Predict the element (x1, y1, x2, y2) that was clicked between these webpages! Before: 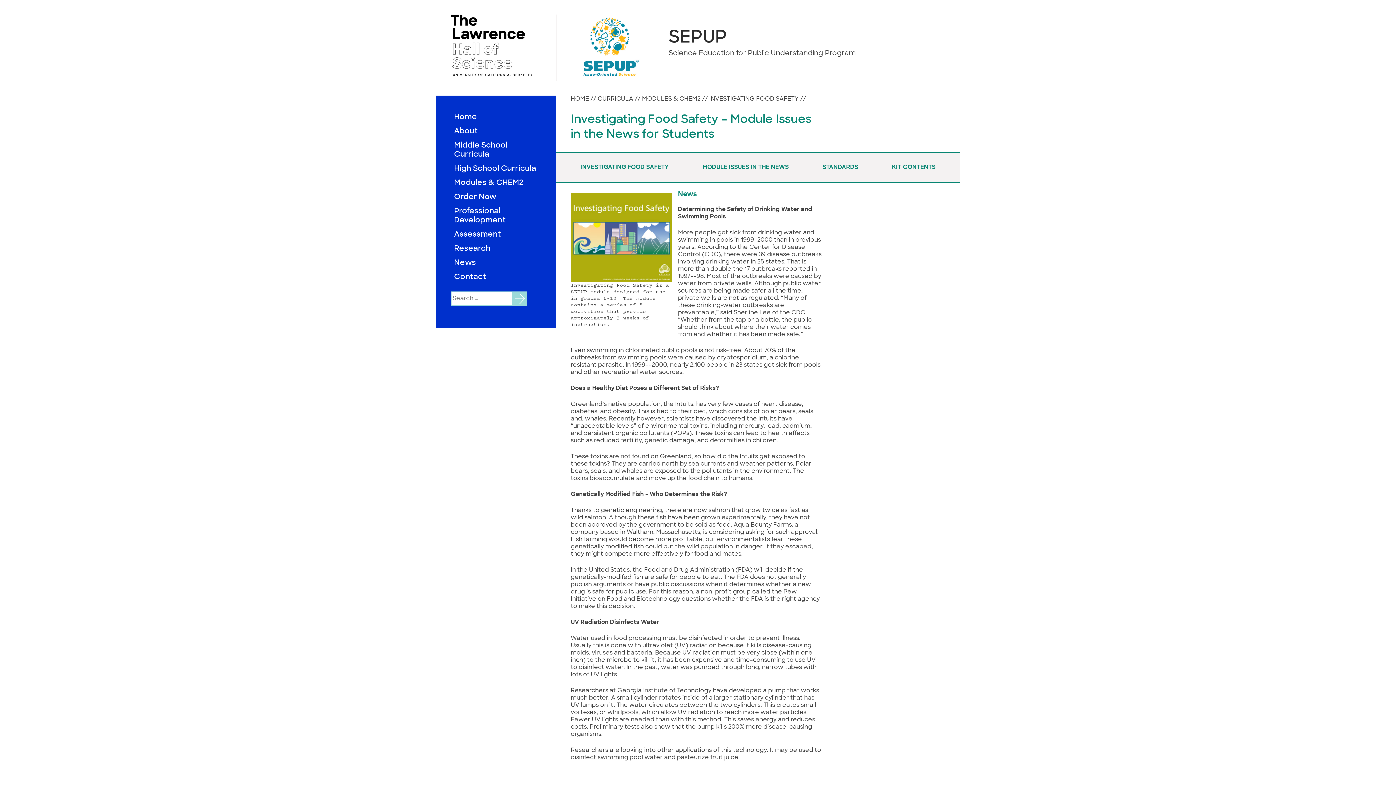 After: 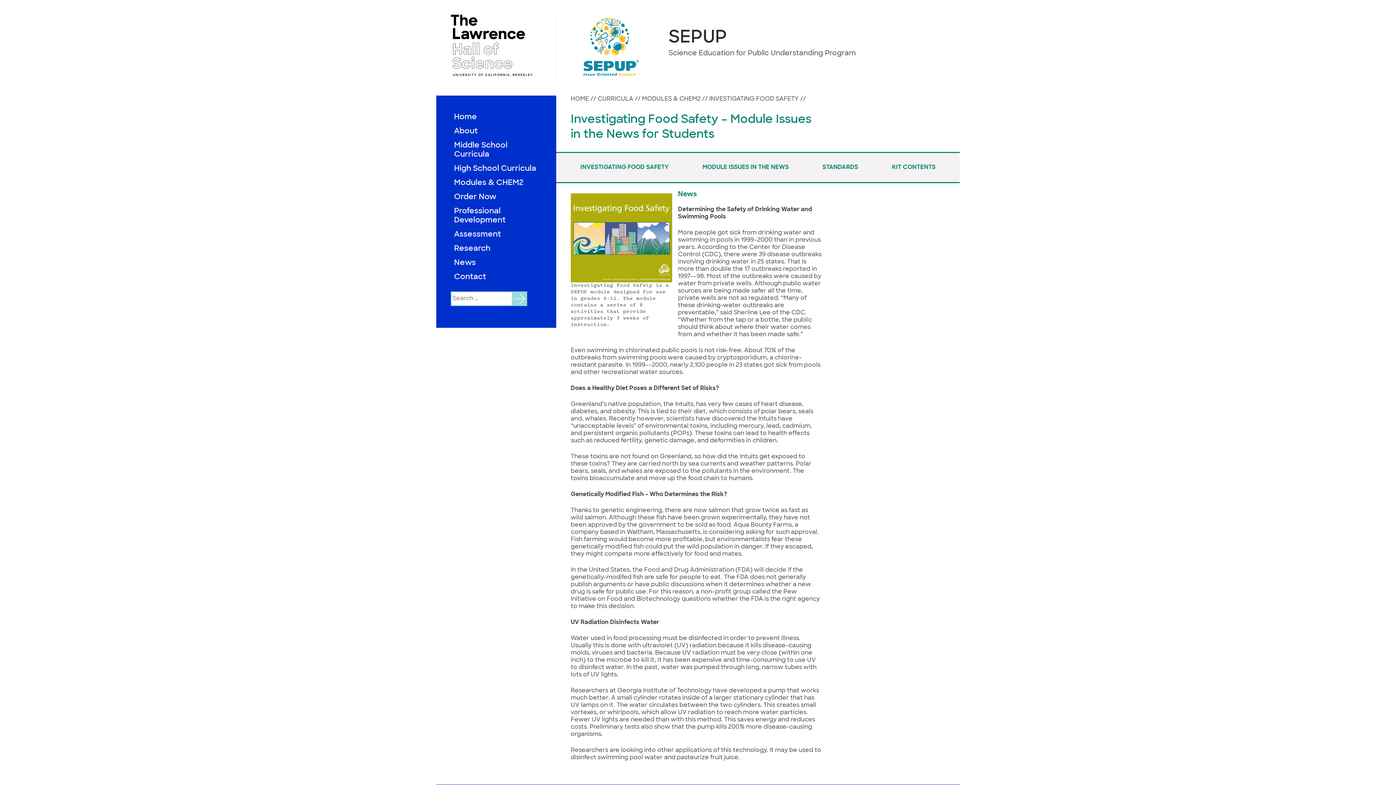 Action: bbox: (702, 164, 788, 170) label: MODULE ISSUES IN THE NEWS